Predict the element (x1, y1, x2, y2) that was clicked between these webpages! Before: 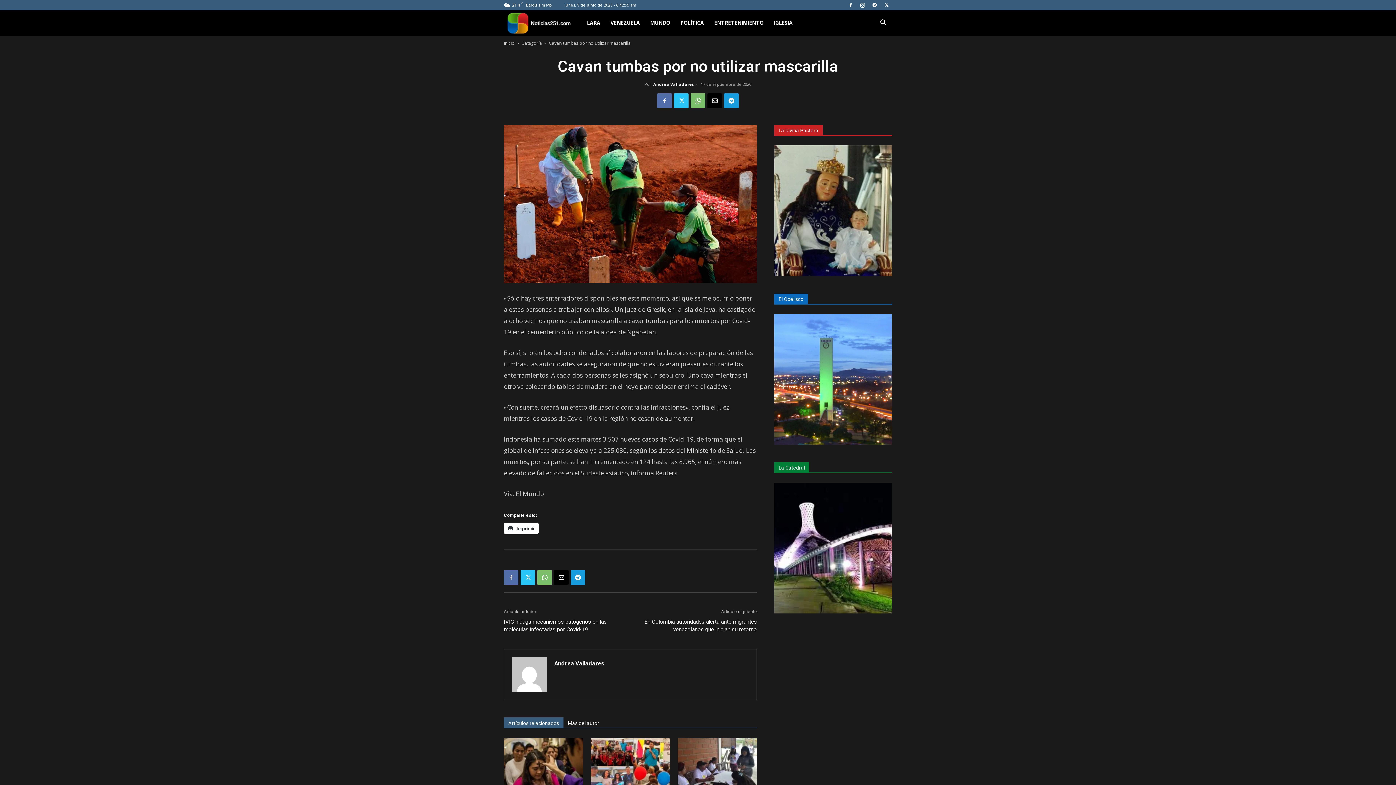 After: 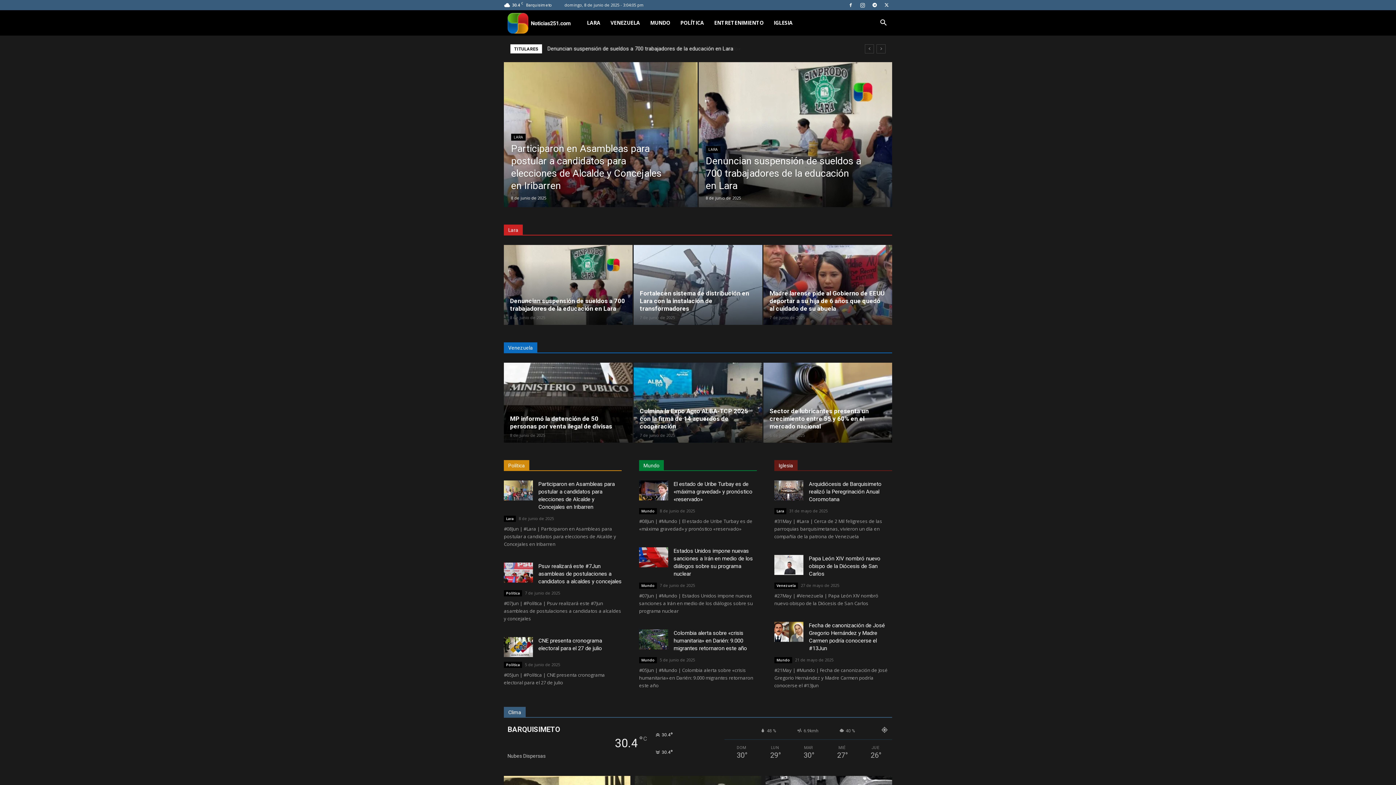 Action: bbox: (504, 19, 581, 26) label: Noticias251